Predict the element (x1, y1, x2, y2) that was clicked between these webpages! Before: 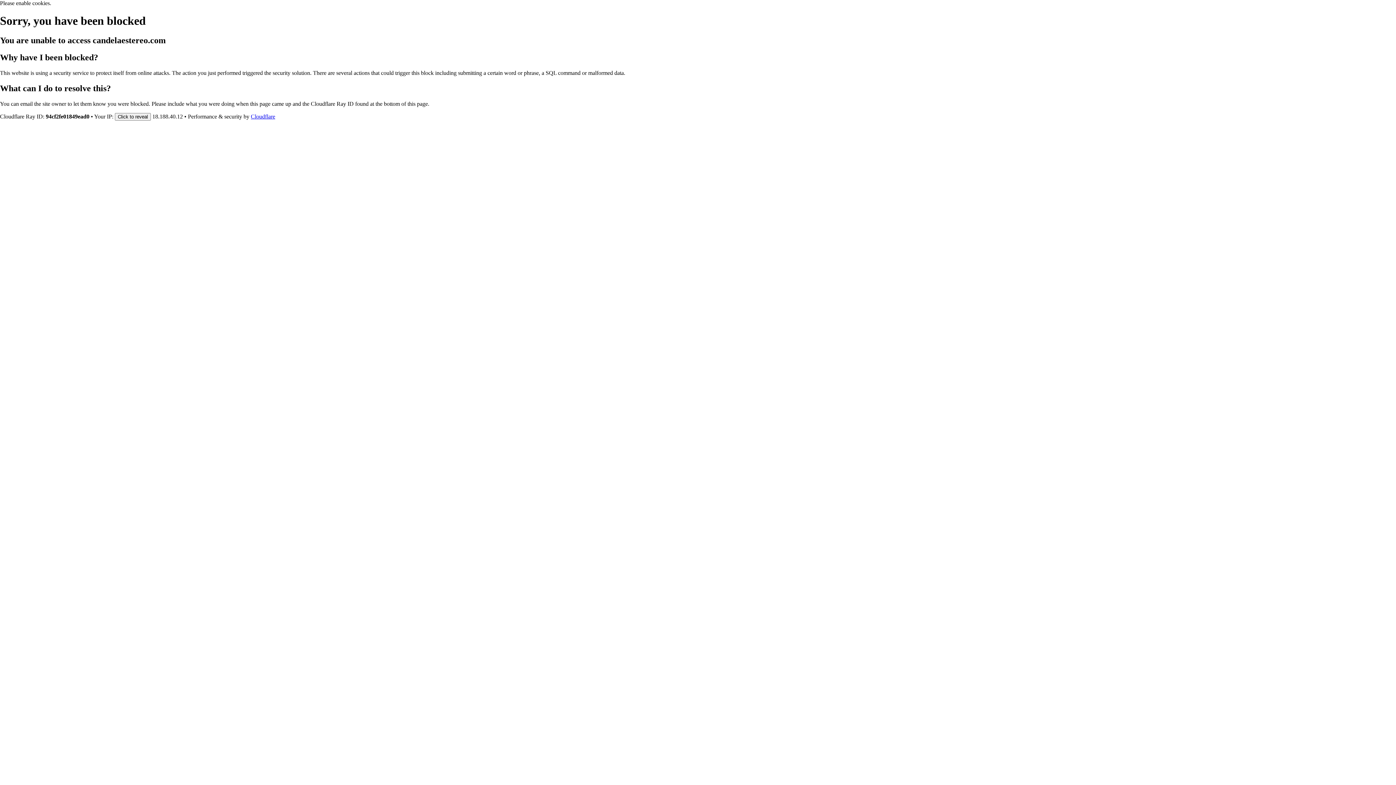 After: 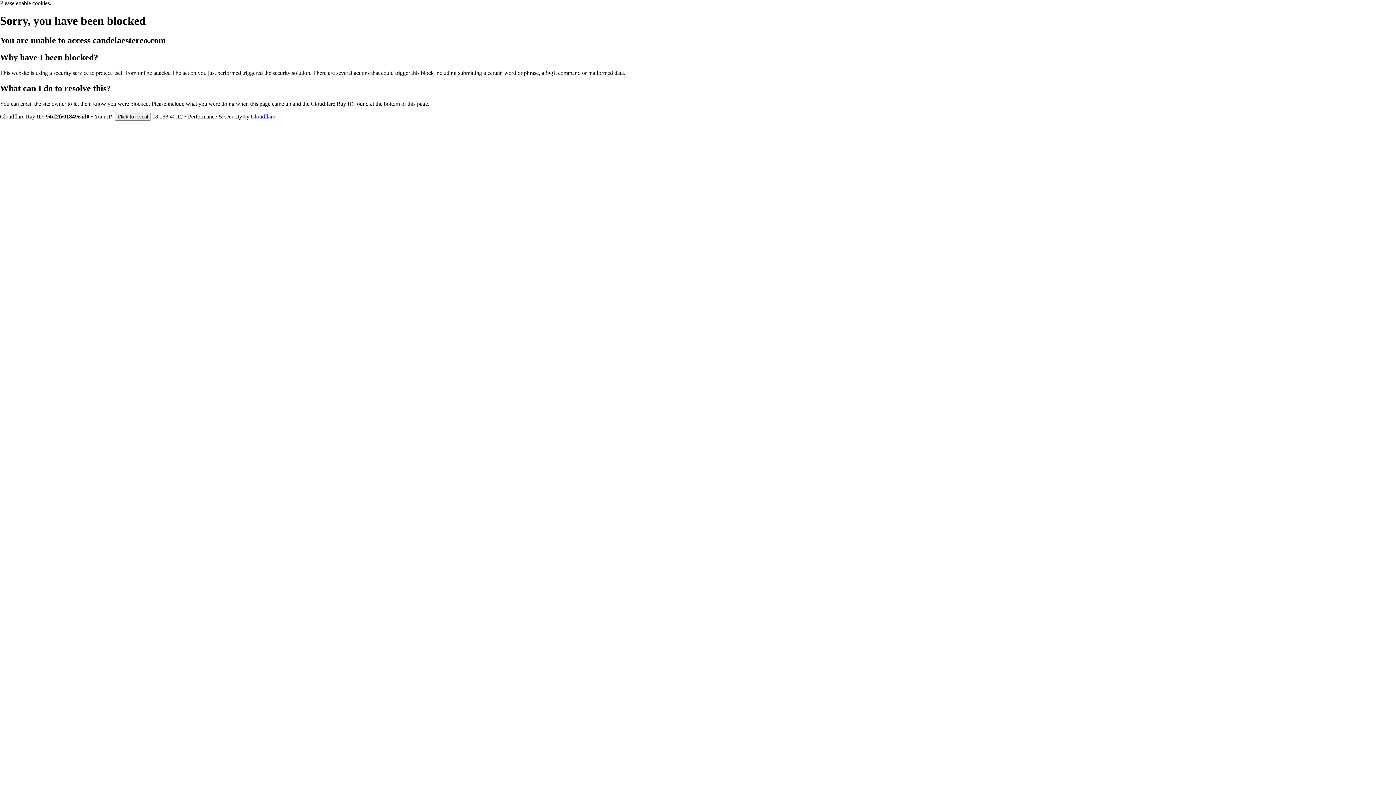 Action: bbox: (250, 113, 275, 119) label: Cloudflare